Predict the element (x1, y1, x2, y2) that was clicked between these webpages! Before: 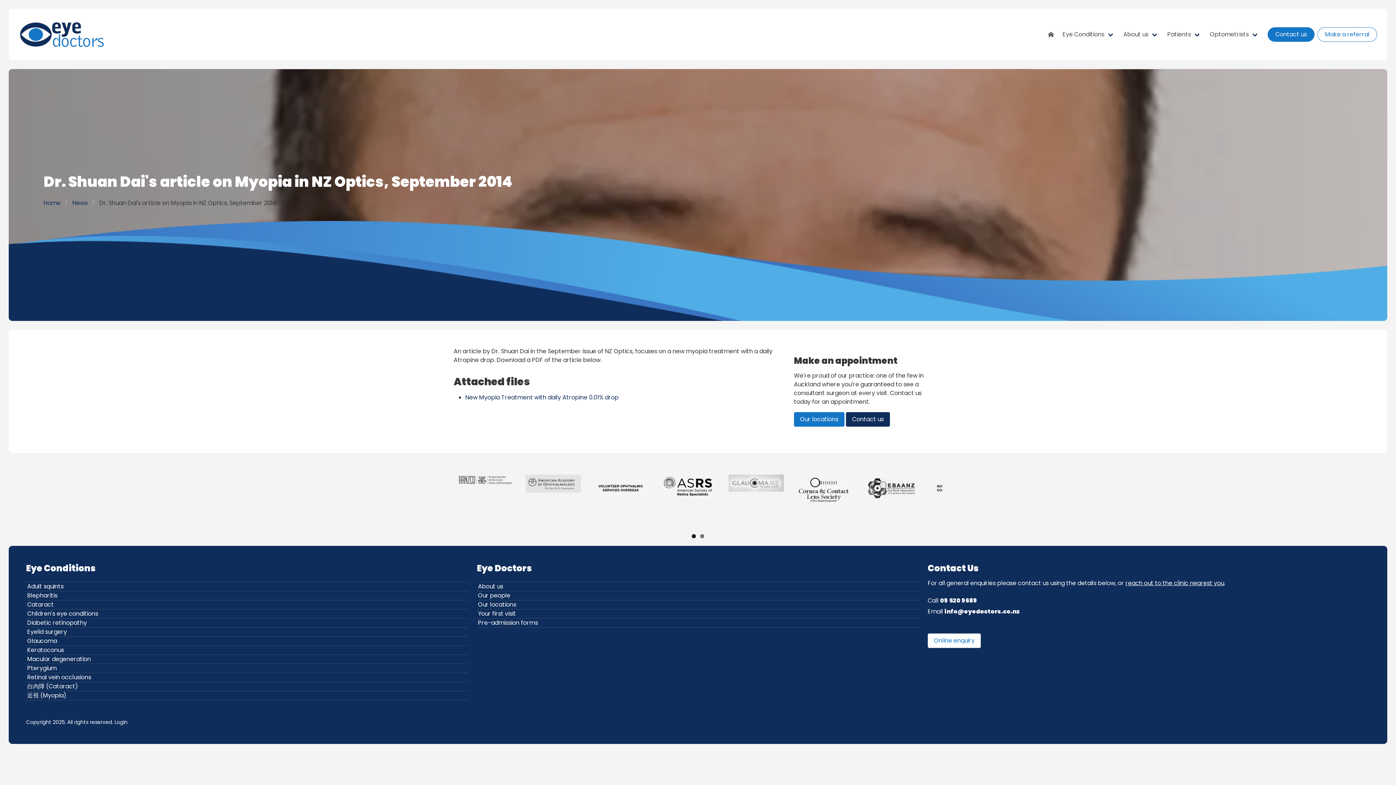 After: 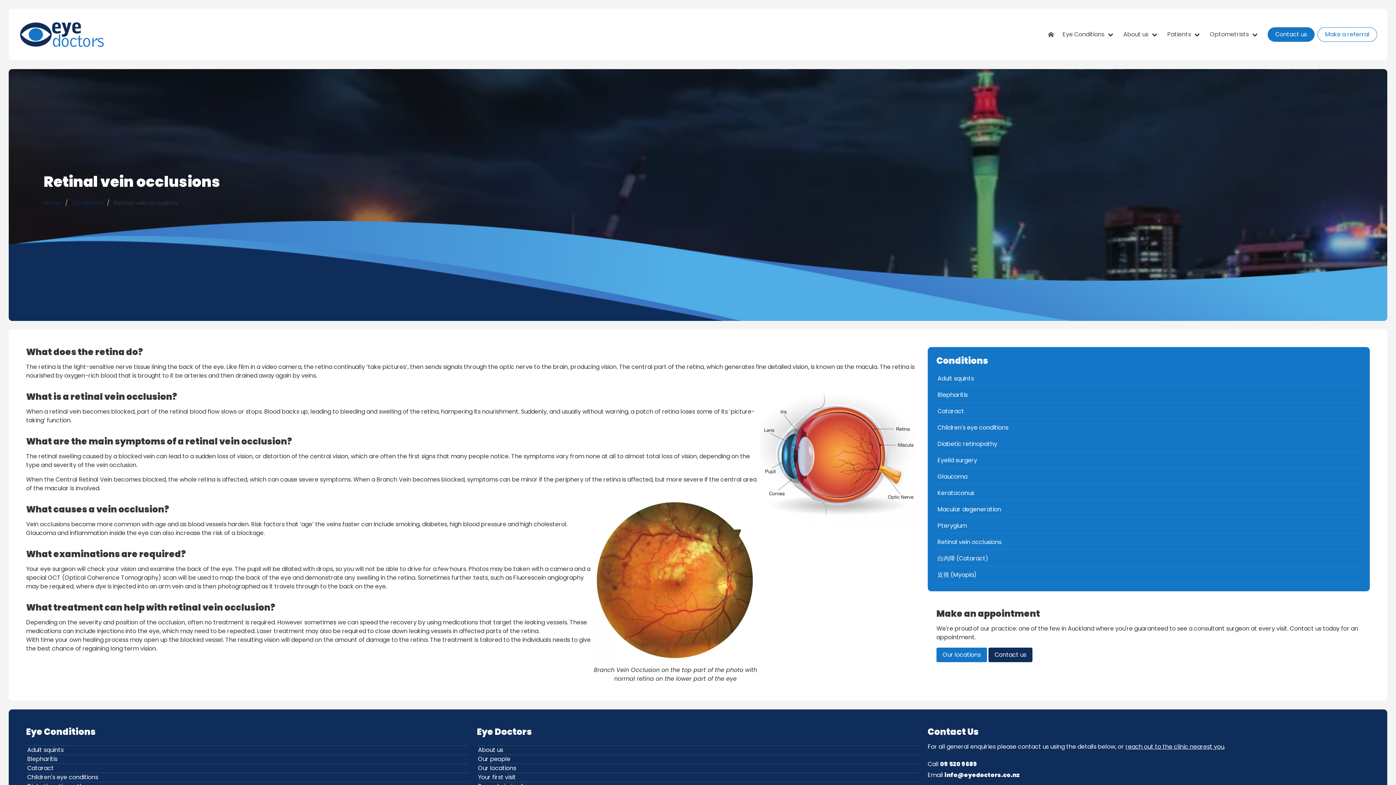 Action: bbox: (26, 673, 91, 681) label: Retinal vein occlusions